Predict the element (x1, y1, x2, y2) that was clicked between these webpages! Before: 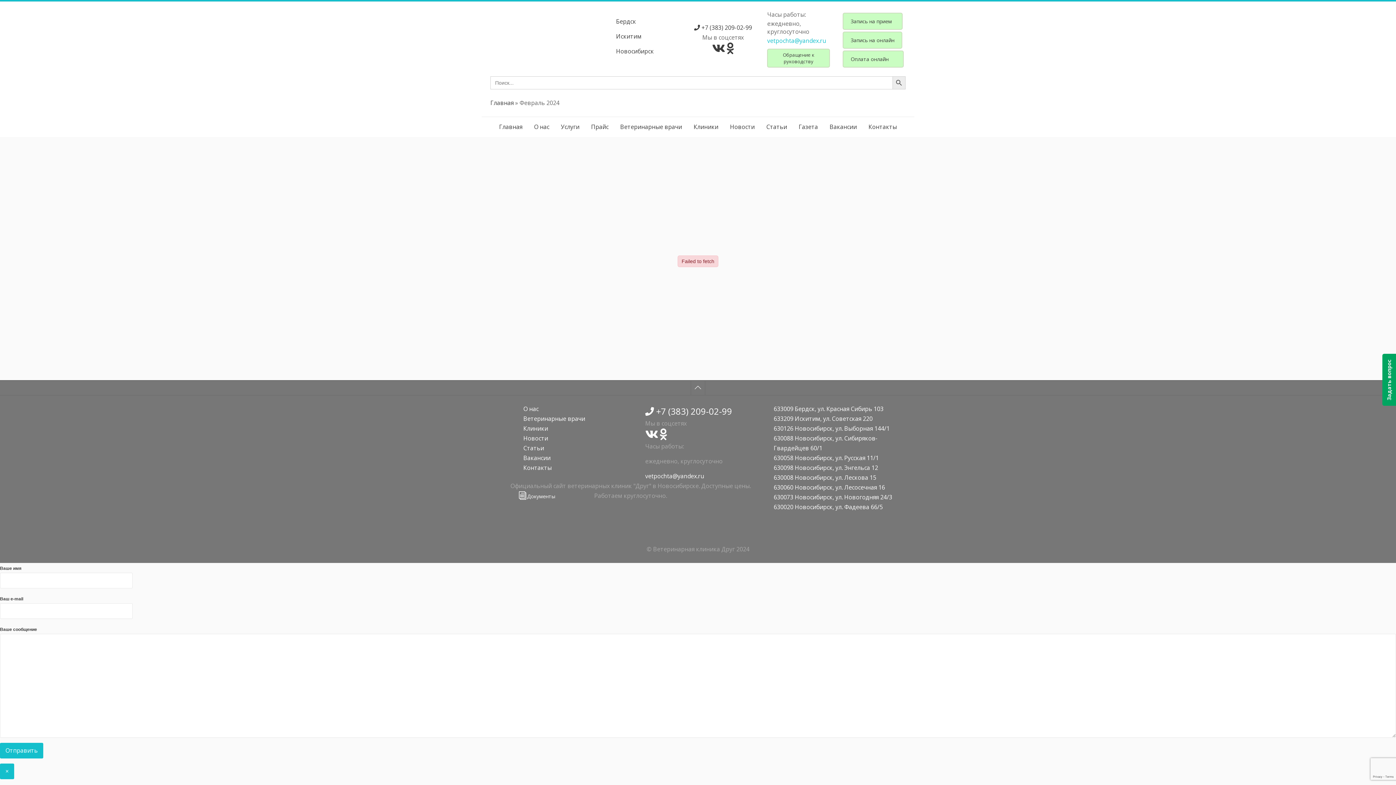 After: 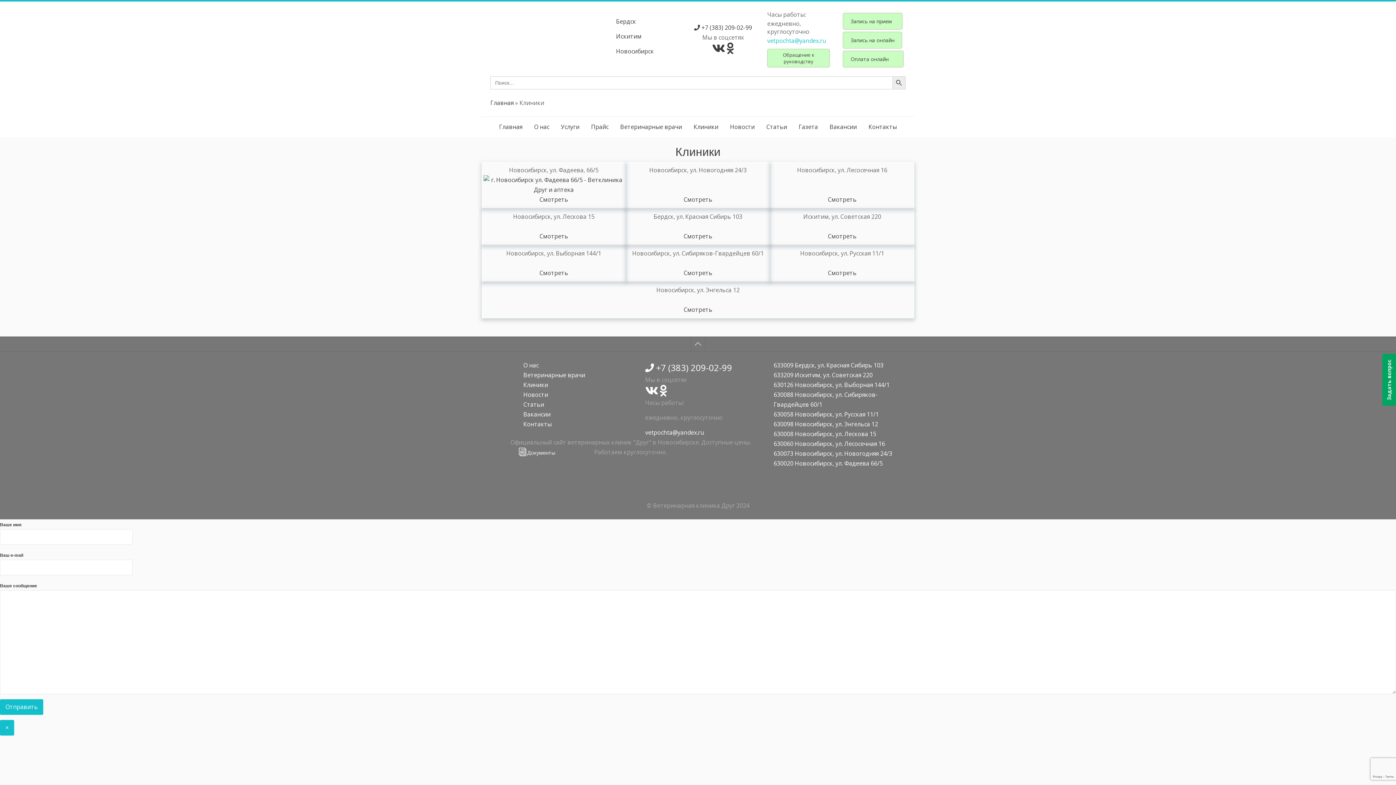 Action: bbox: (616, 17, 636, 25) label: Бердск